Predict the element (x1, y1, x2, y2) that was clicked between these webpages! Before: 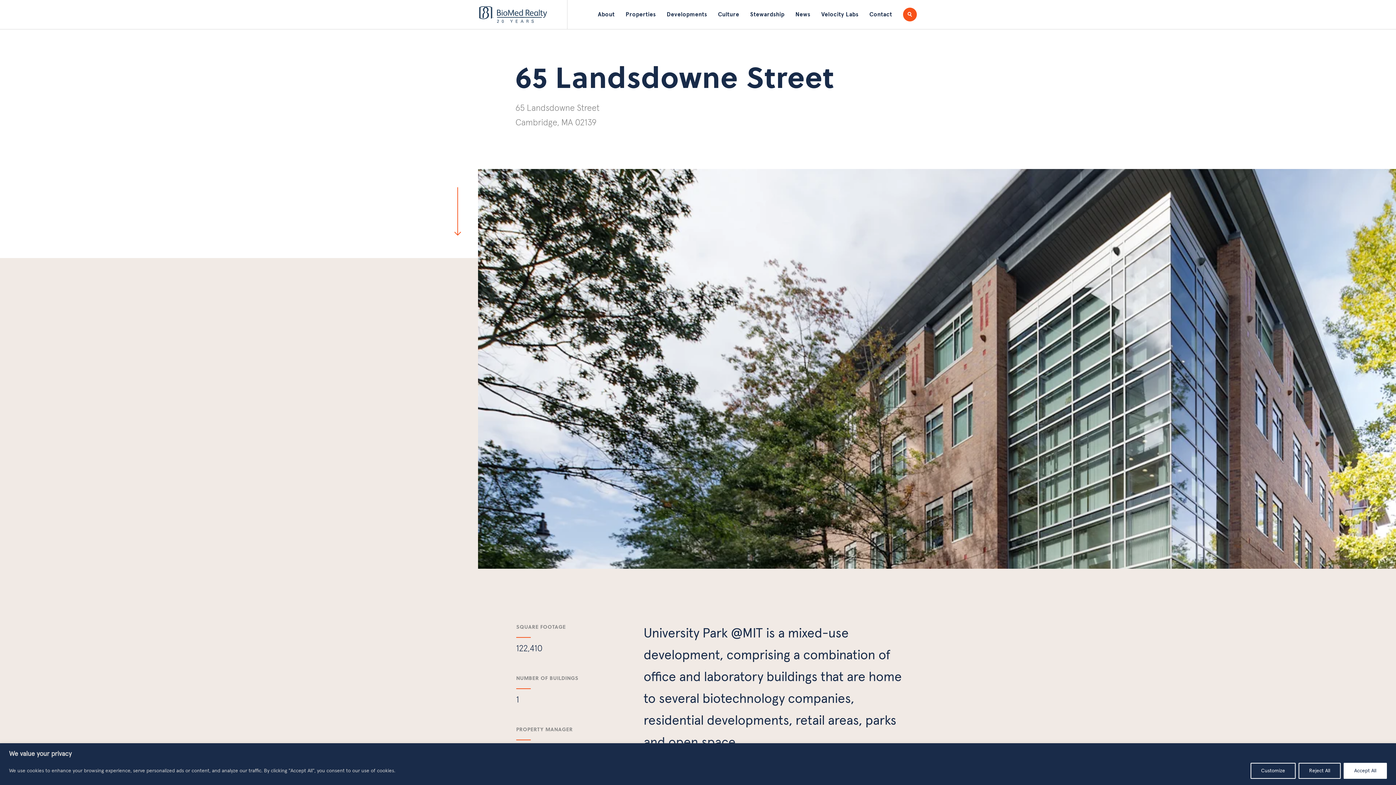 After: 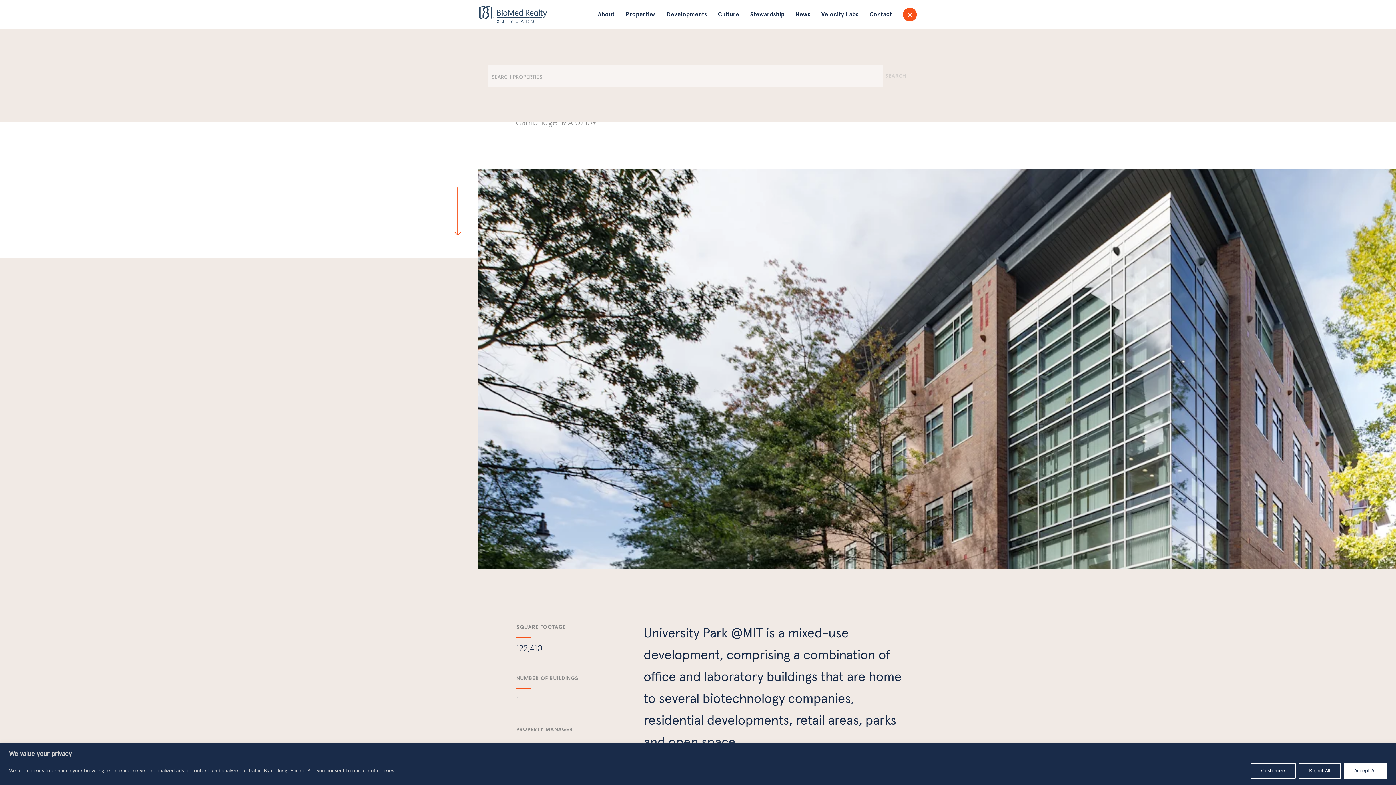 Action: label: show search bbox: (903, 7, 917, 21)